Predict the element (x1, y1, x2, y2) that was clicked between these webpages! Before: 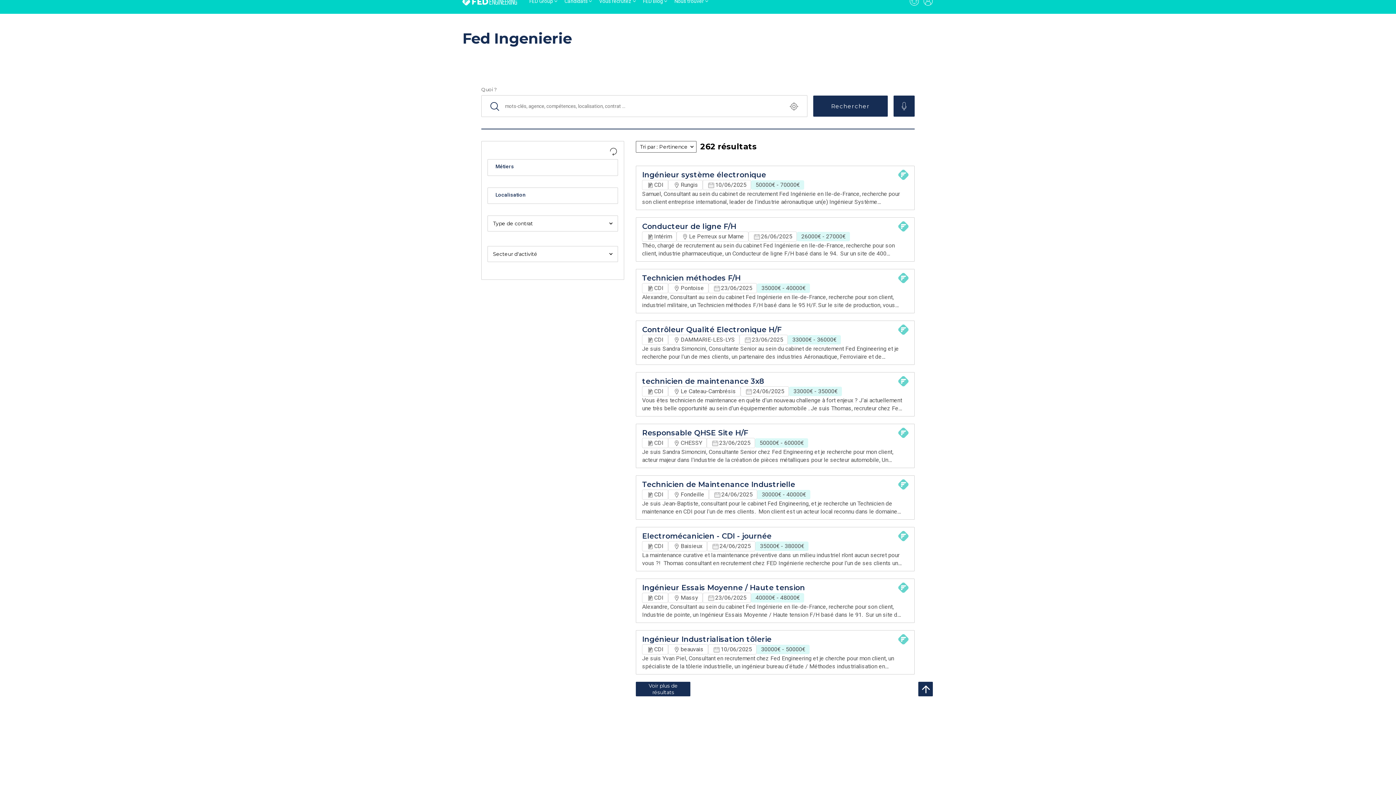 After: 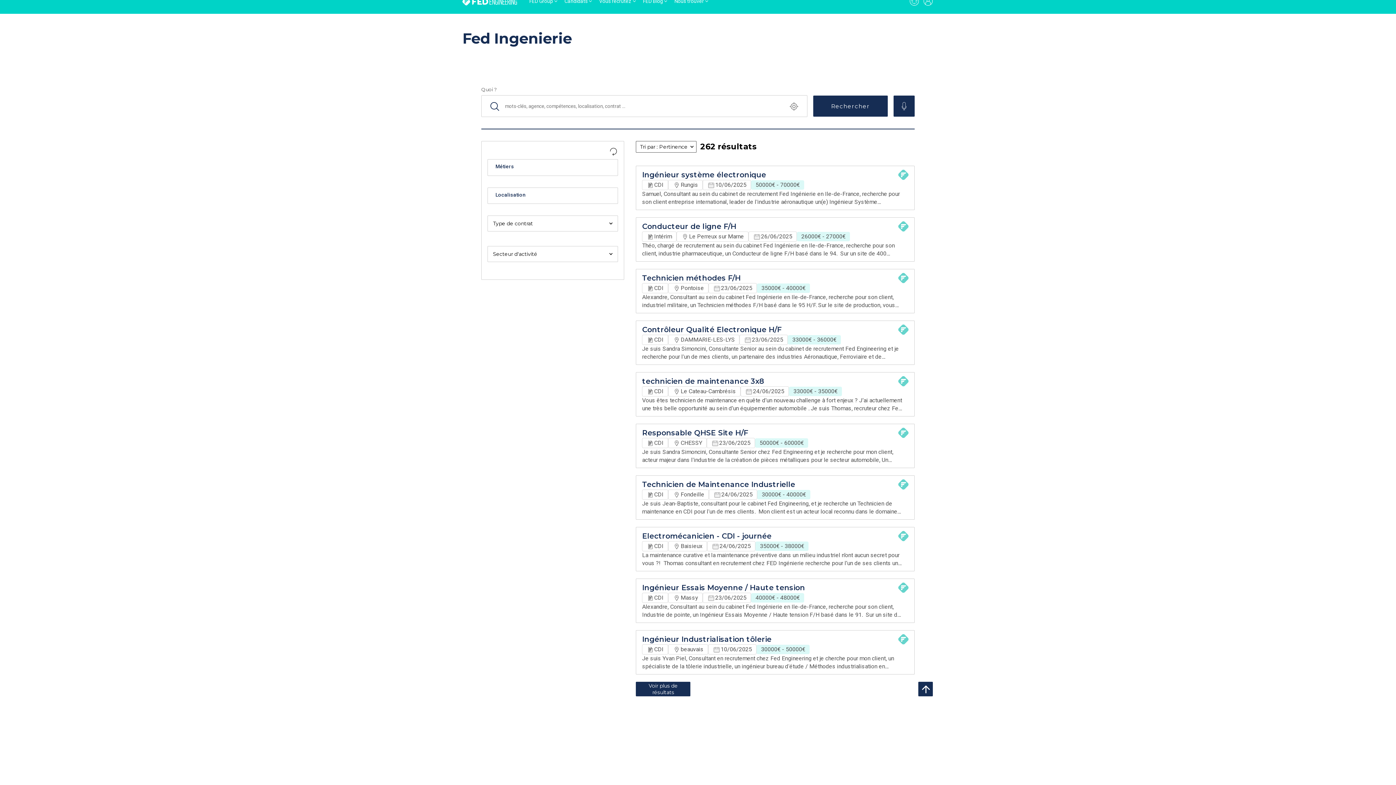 Action: label: Ingénieur Industrialisation tôlerie
CDI
beauvais
10/06/2025
30000€ - 50000€
Je suis Yvan Piel, Consultant en recrutement chez Fed Engineering et je cherche pour mon client, un spécialiste de la tôlerie industrielle, un ingénieur bureau d'étude / Méthodes industrialisation en tôlerie en contrat CDI proche de Beauvais. bbox: (636, 630, 914, 674)